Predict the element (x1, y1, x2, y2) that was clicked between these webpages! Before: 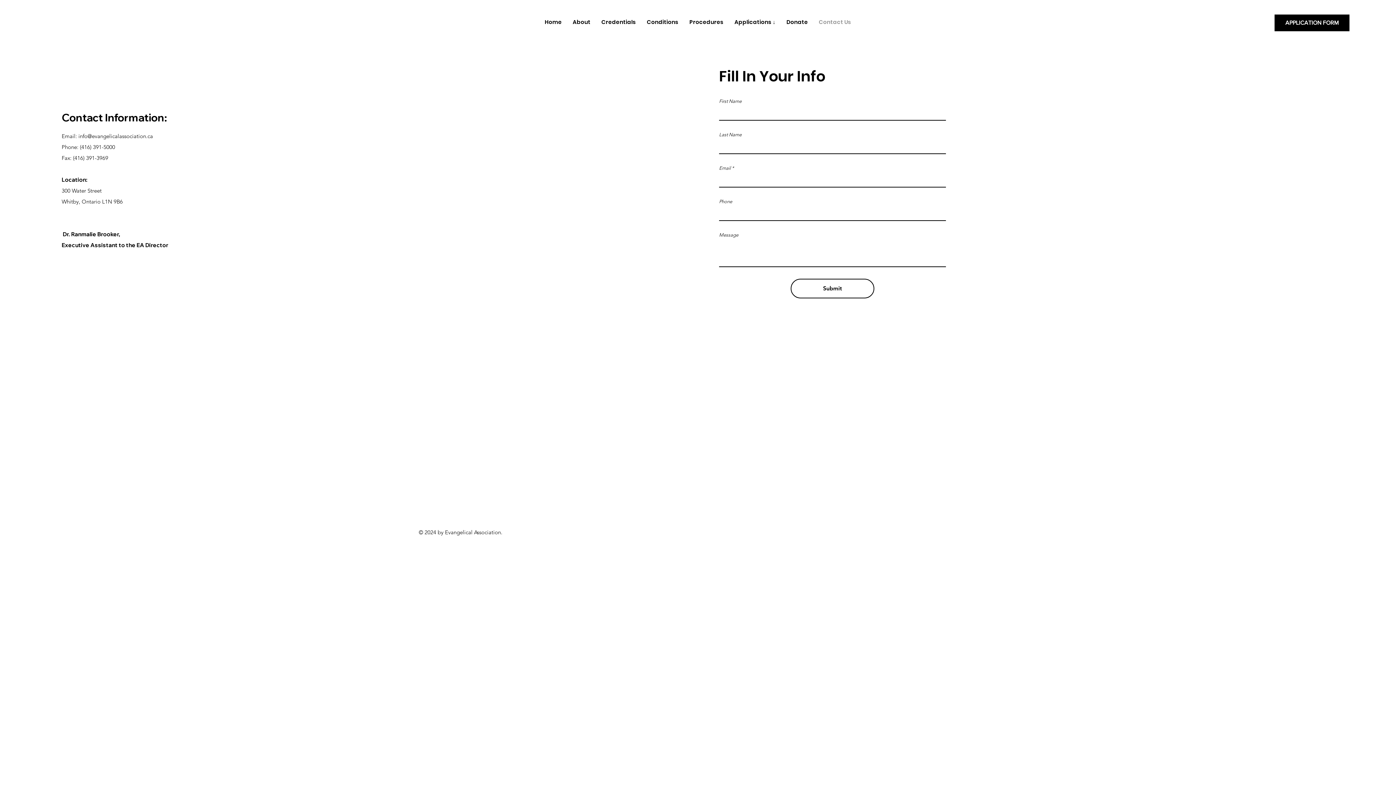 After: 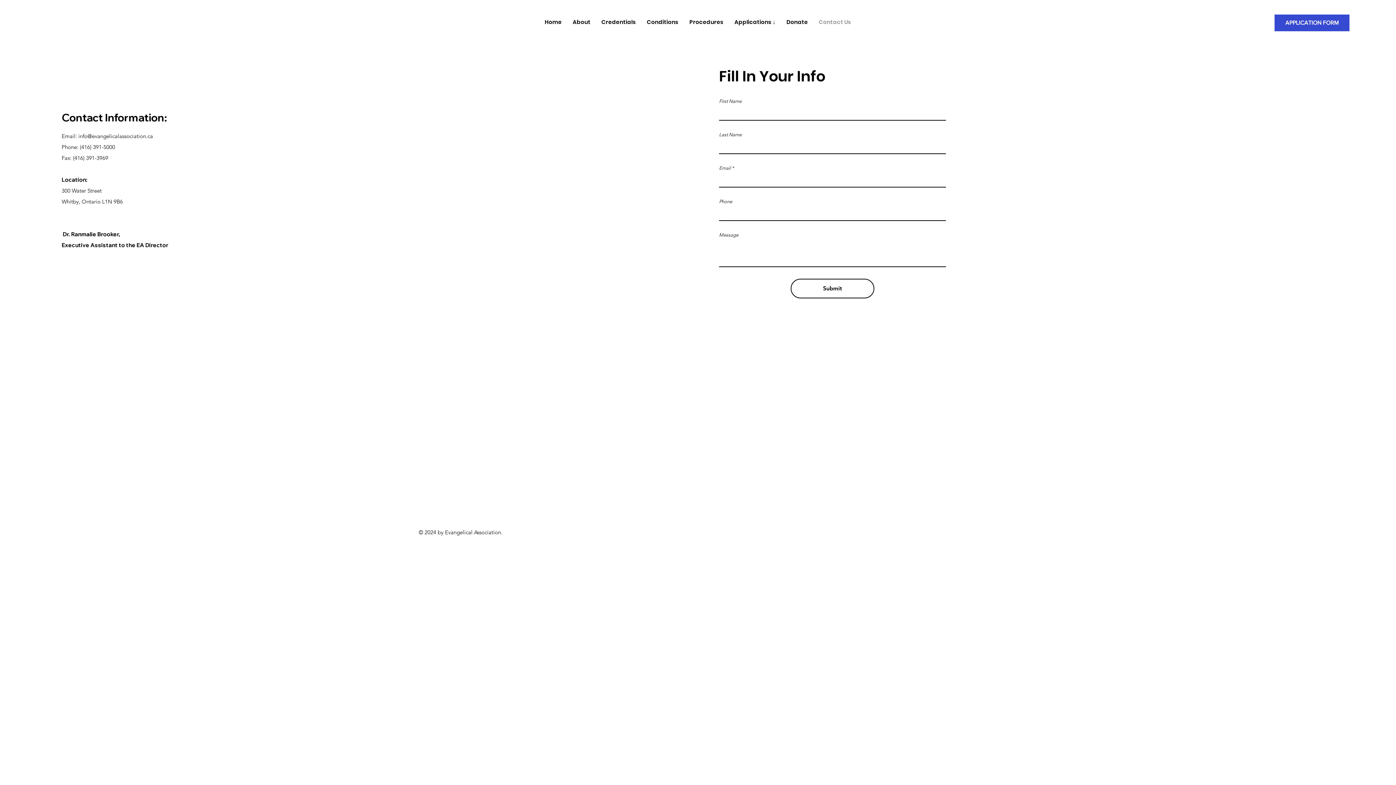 Action: label: APPLICATION FORM bbox: (1275, 14, 1349, 31)